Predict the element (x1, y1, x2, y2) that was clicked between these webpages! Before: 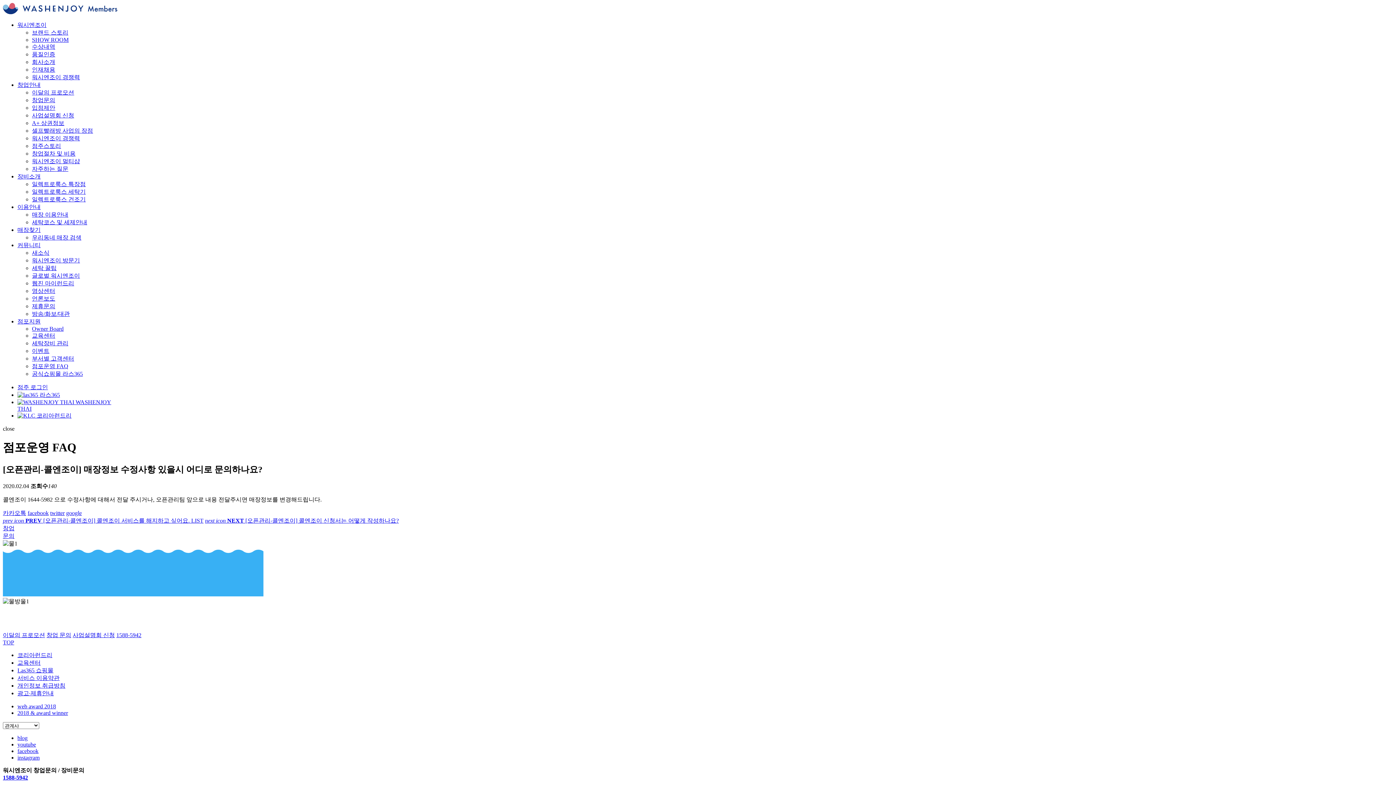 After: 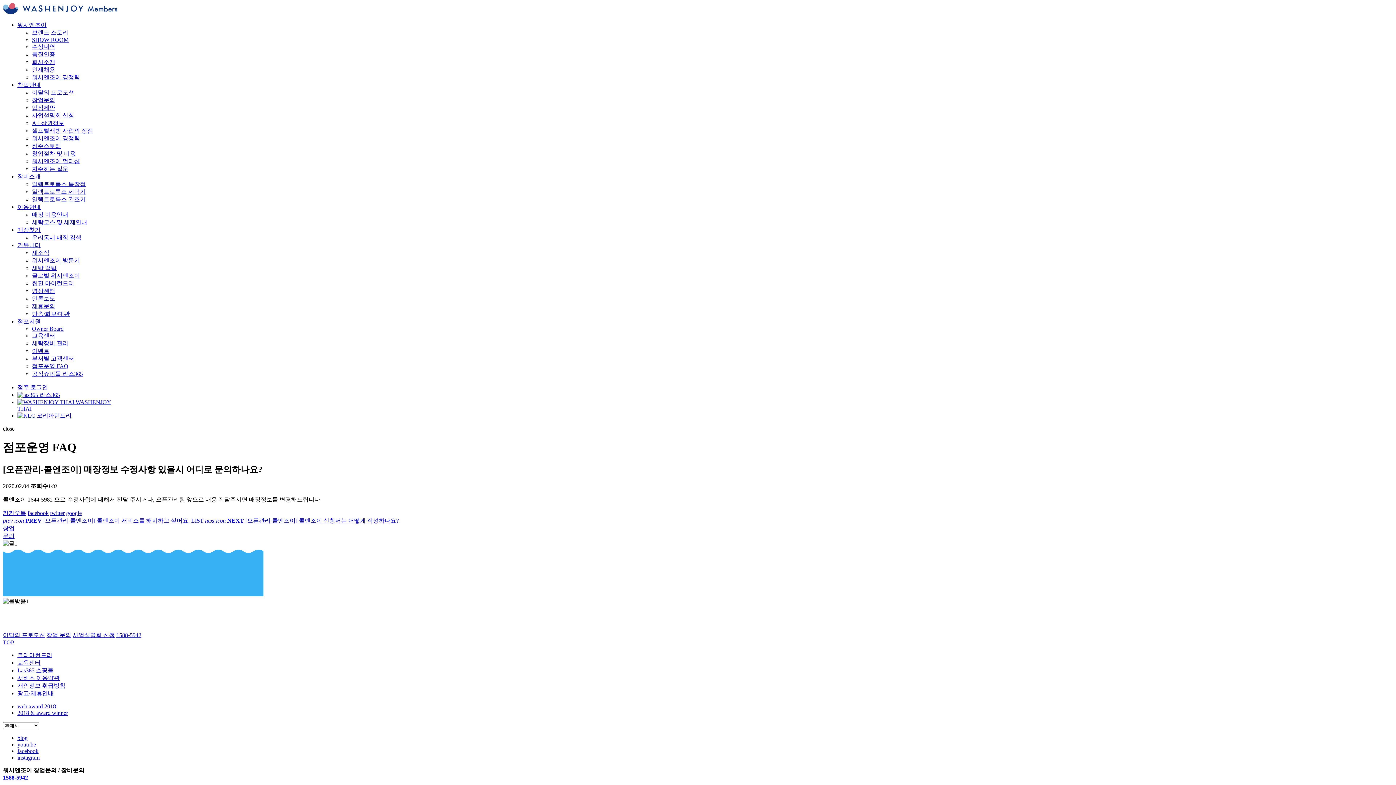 Action: label: 카카오톡 bbox: (2, 510, 26, 516)